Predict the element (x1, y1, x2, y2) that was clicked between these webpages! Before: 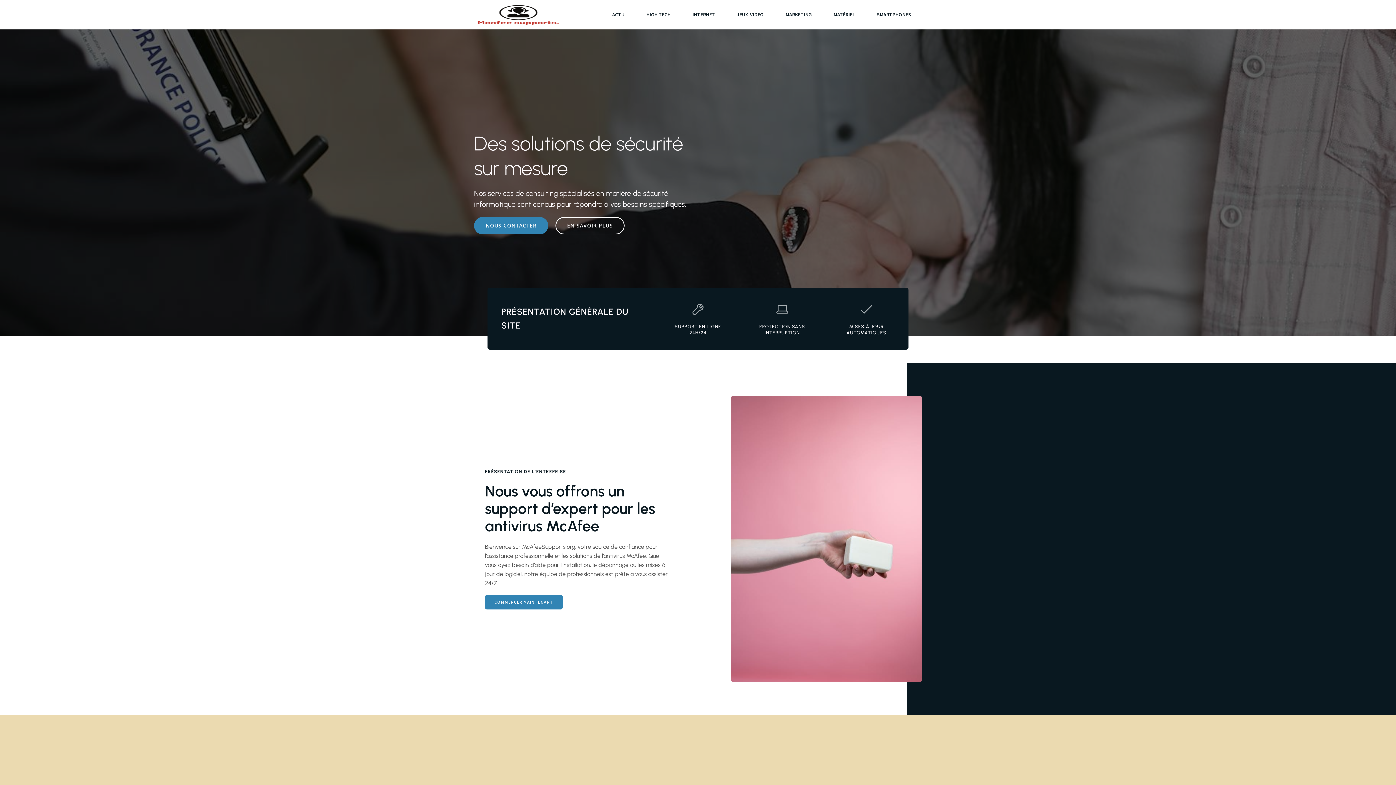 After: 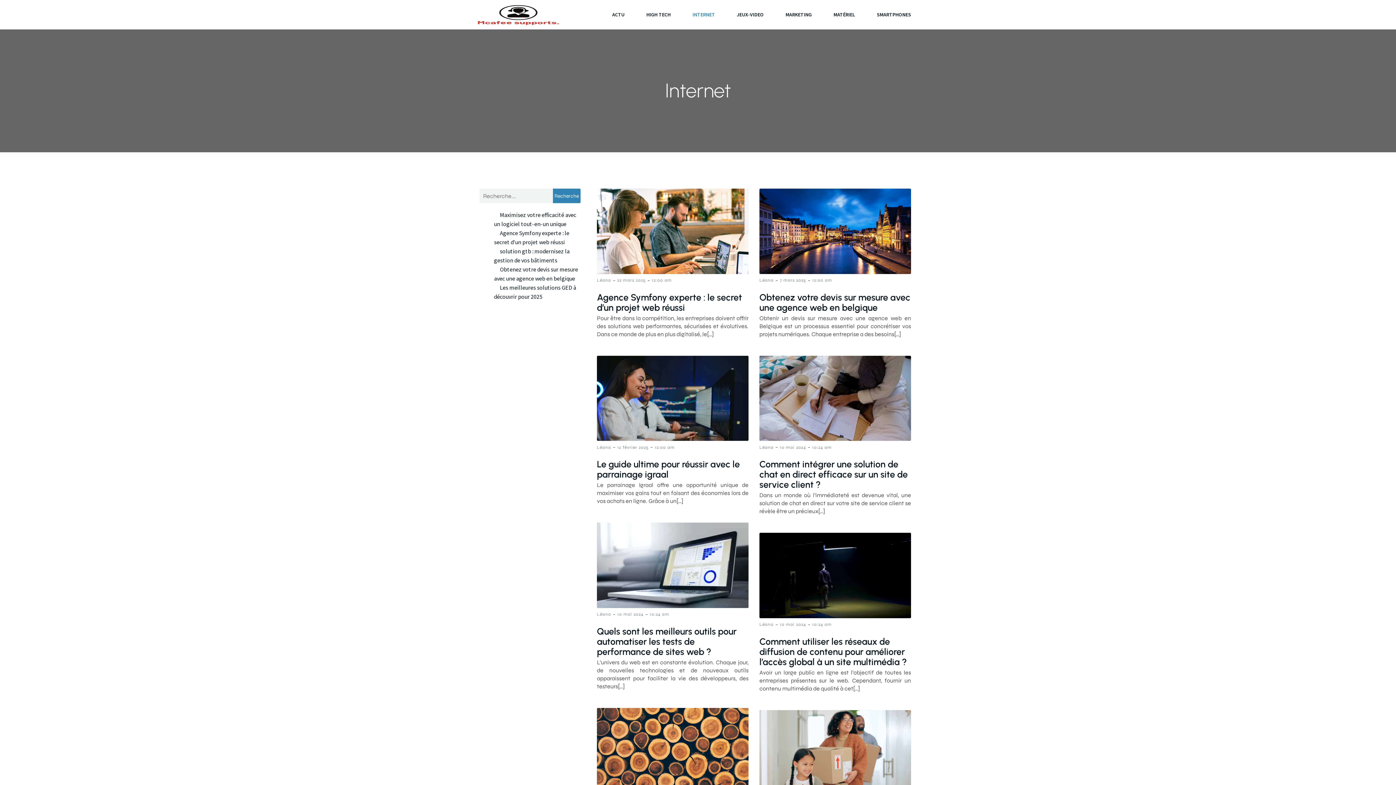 Action: label: INTERNET bbox: (681, 0, 726, 29)